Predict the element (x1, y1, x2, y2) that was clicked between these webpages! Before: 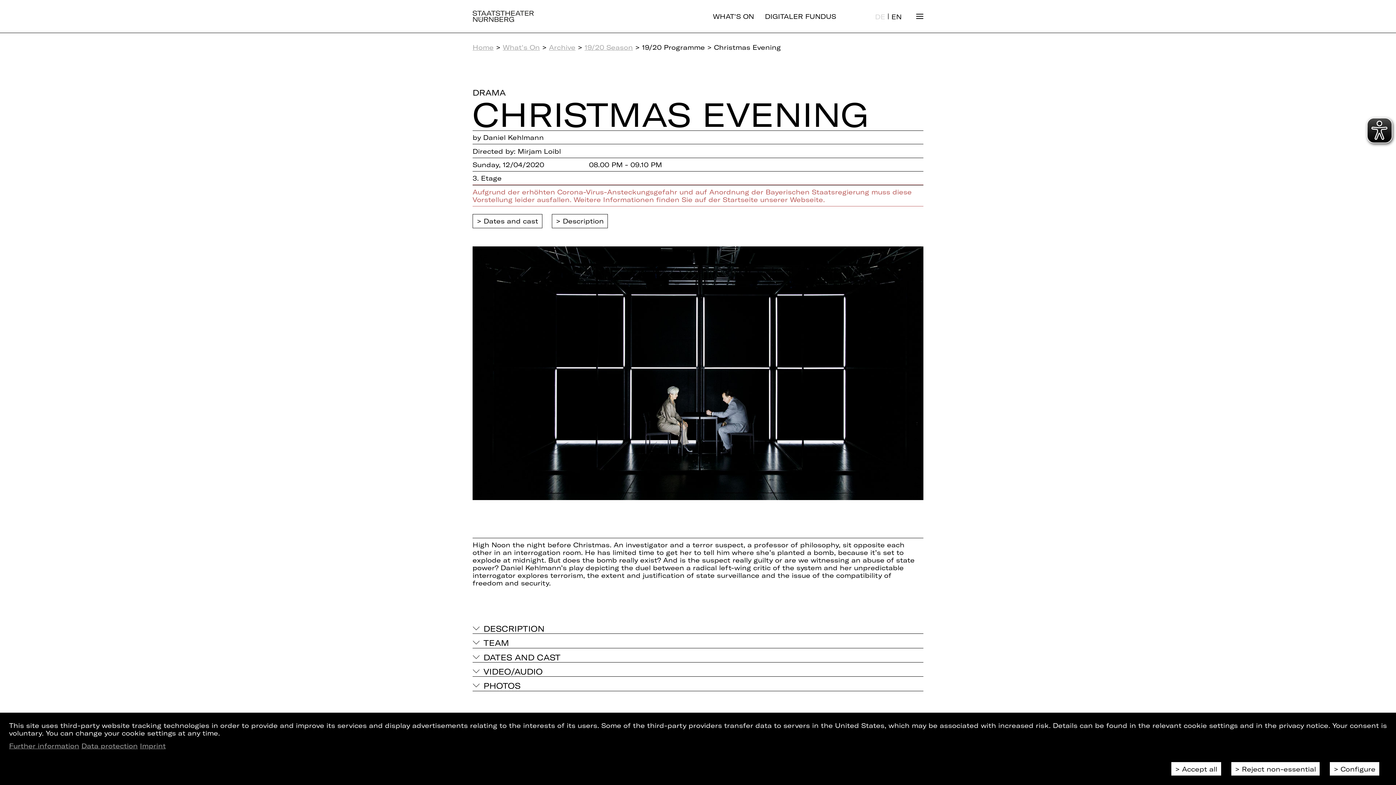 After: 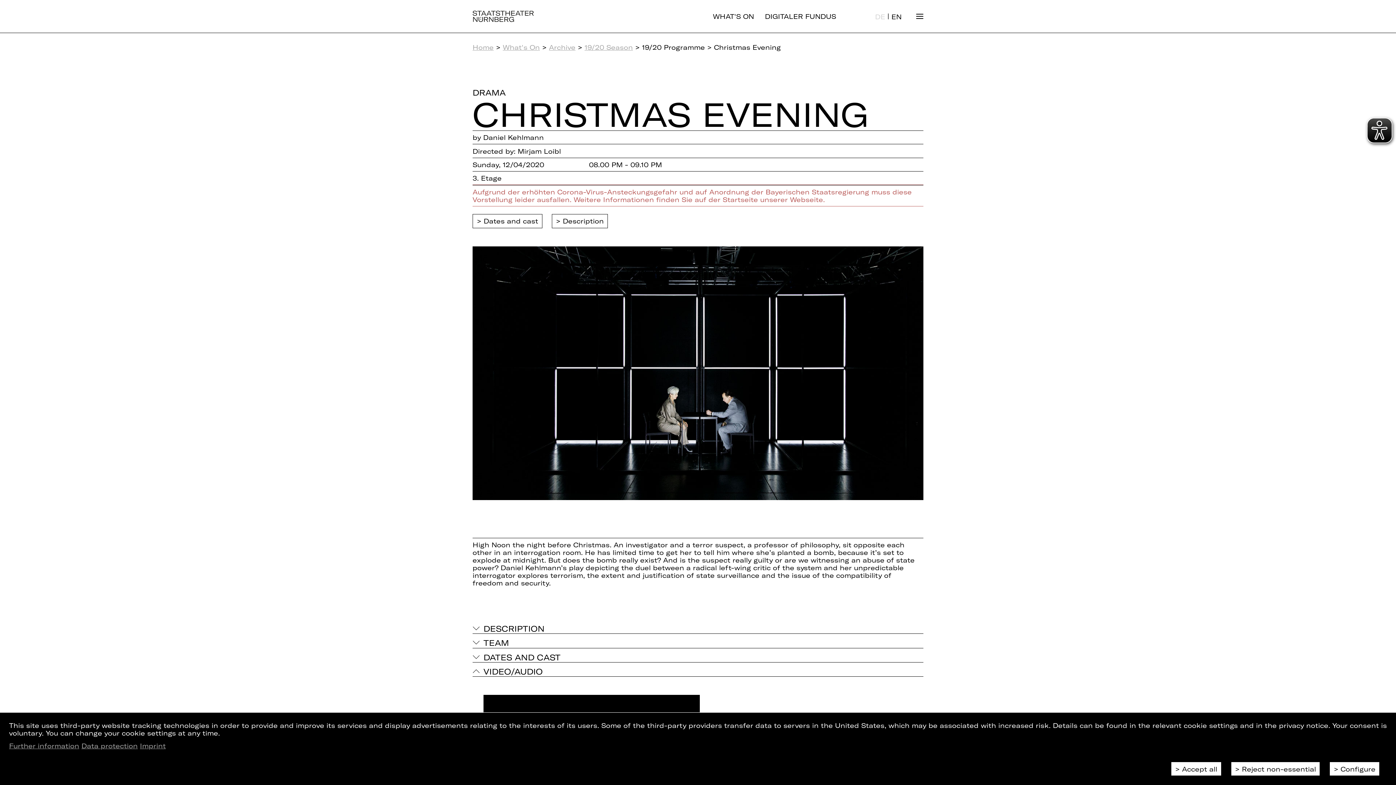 Action: label: VIDEO/AUDIO bbox: (472, 666, 923, 677)